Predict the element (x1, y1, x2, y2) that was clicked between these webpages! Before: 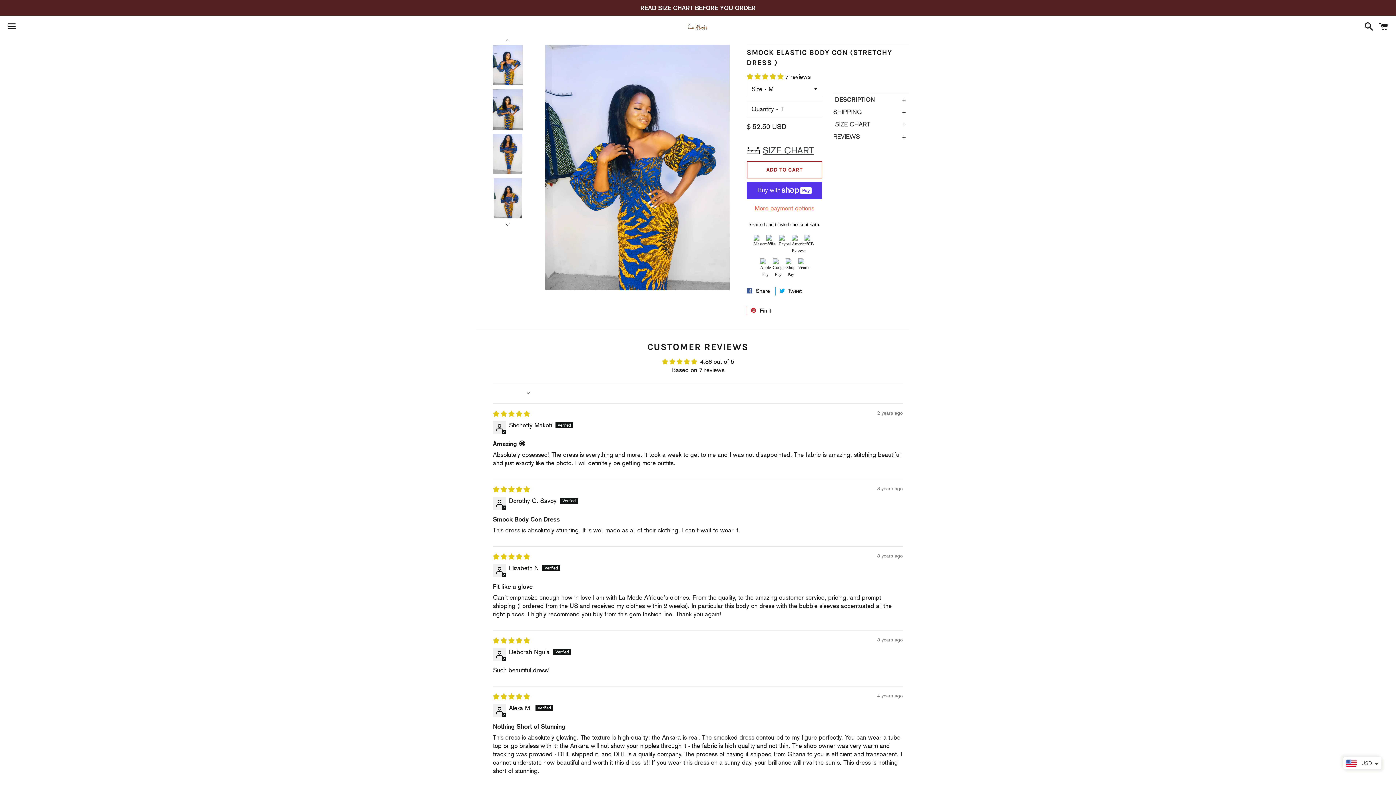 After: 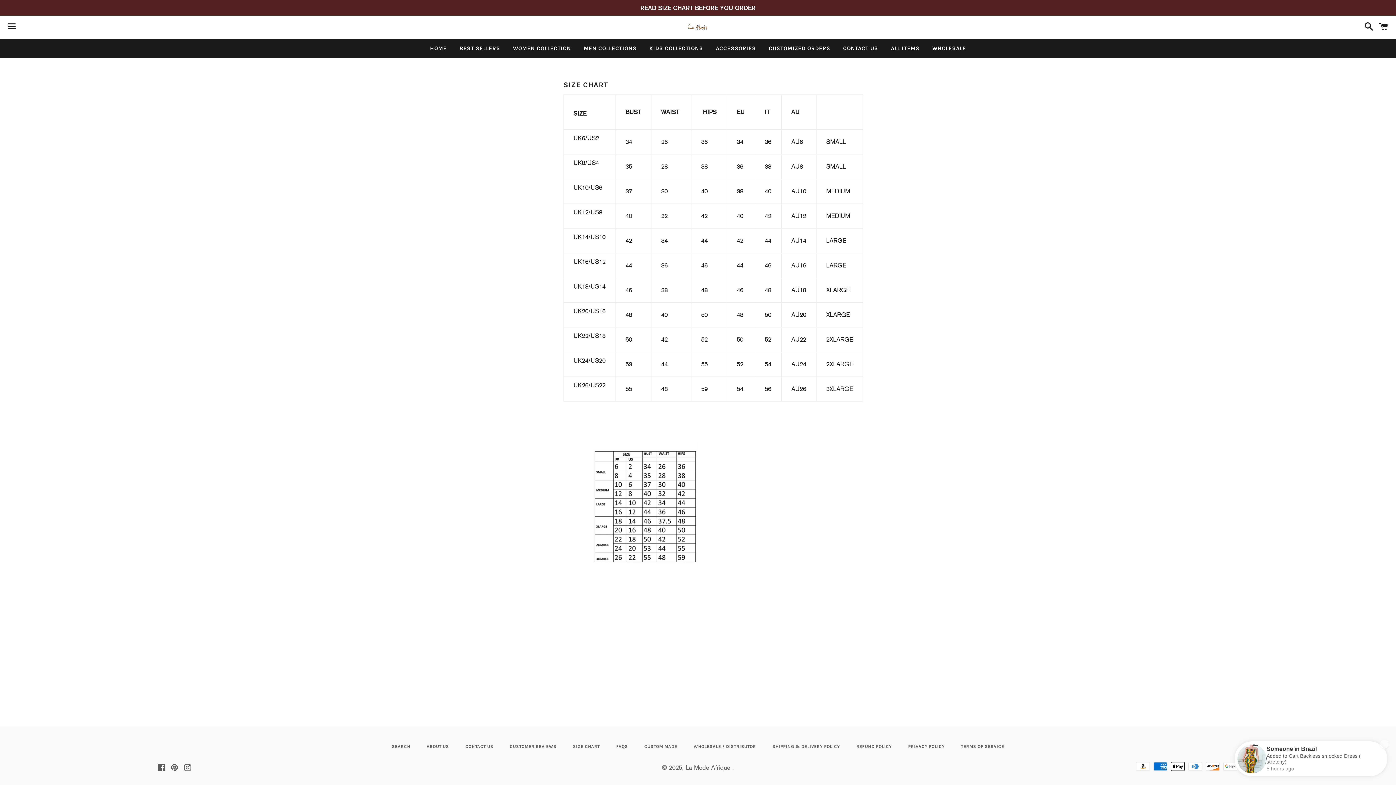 Action: bbox: (0, 0, 1396, 15) label: READ SIZE CHART BEFORE YOU ORDER